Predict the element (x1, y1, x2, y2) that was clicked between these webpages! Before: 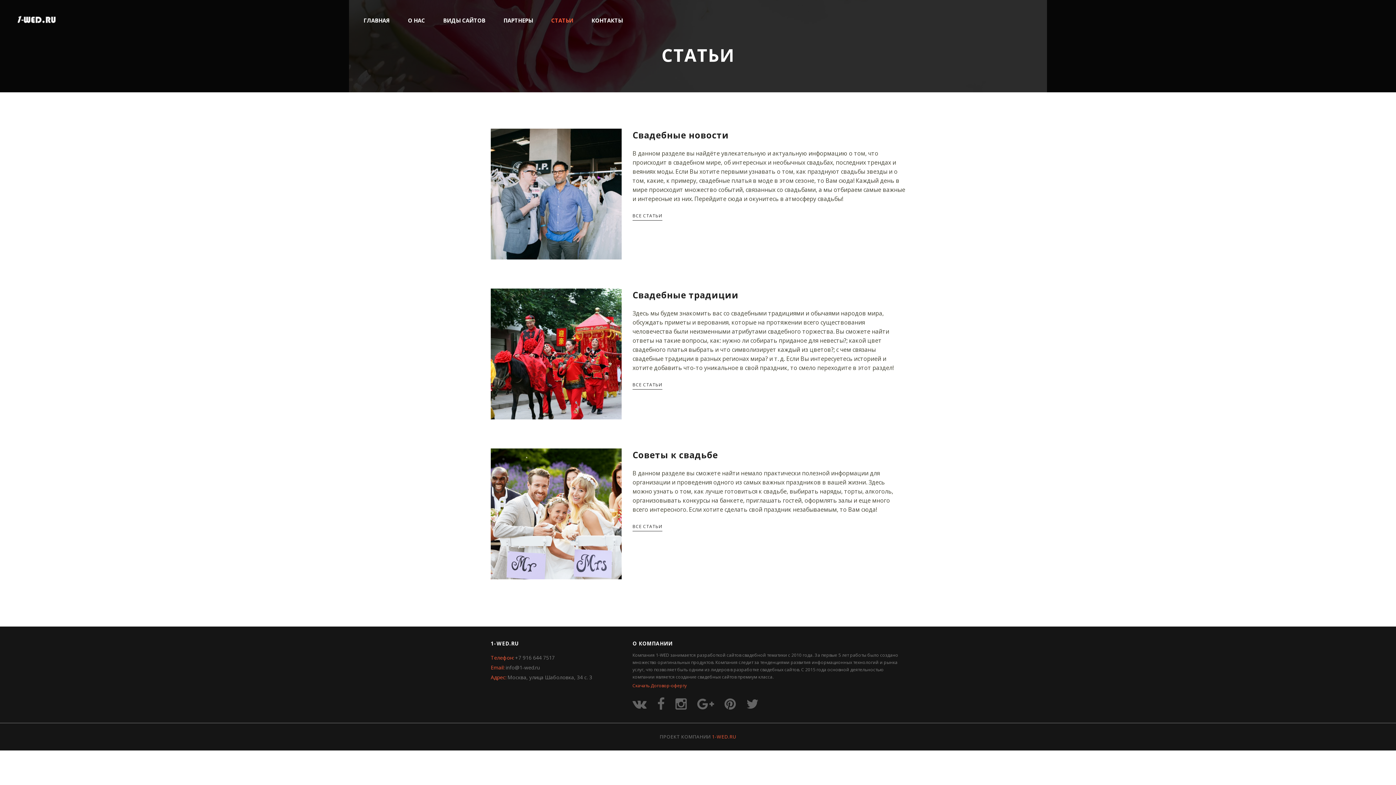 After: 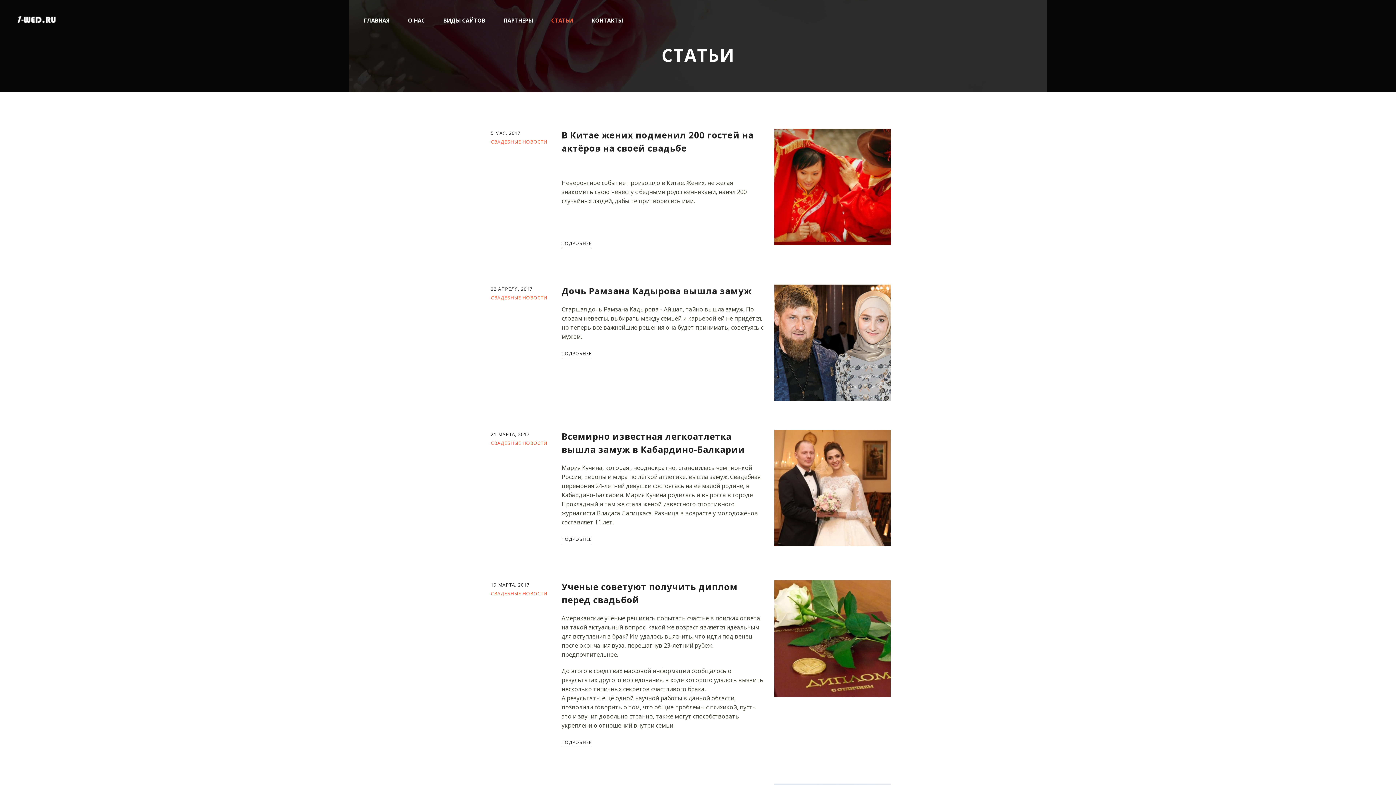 Action: label: ВСЕ СТАТЬИ bbox: (632, 211, 662, 220)